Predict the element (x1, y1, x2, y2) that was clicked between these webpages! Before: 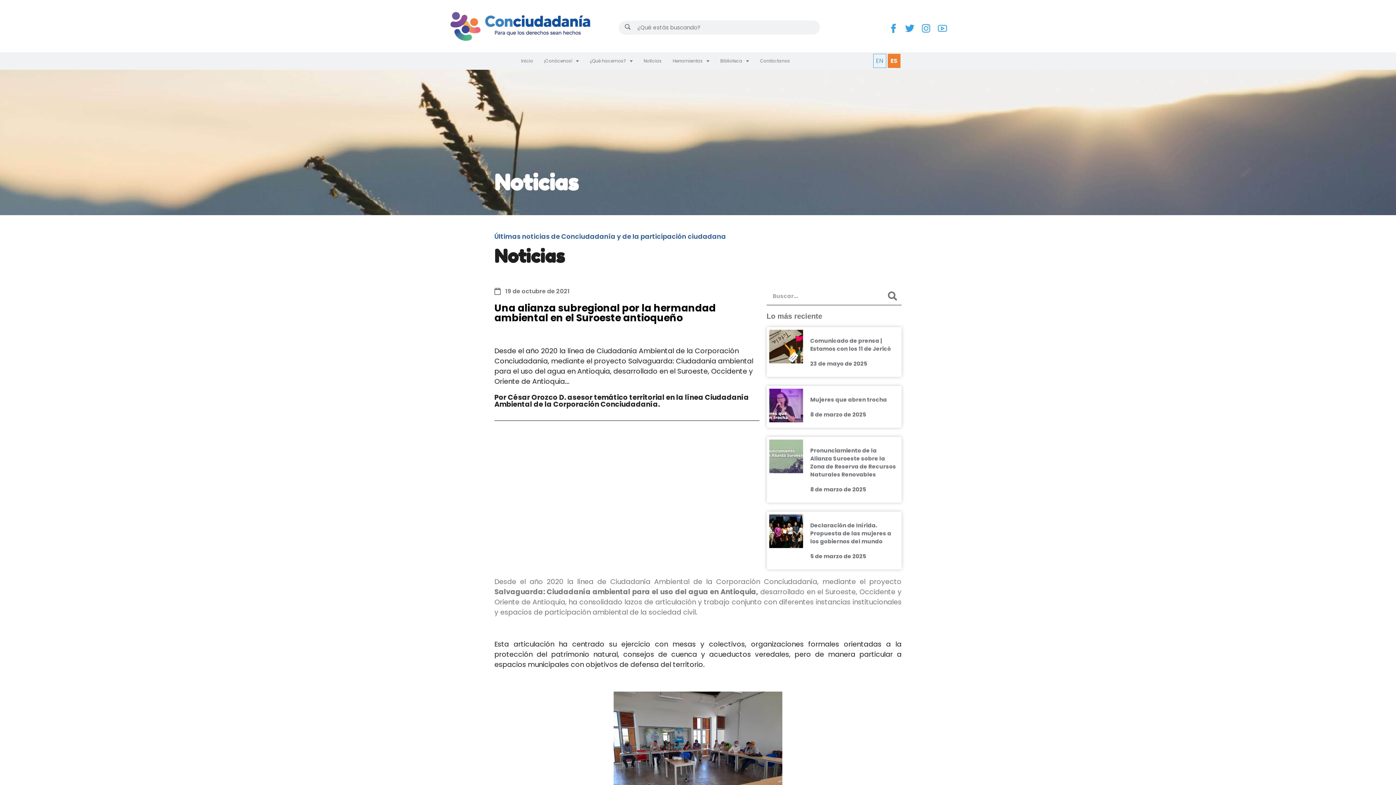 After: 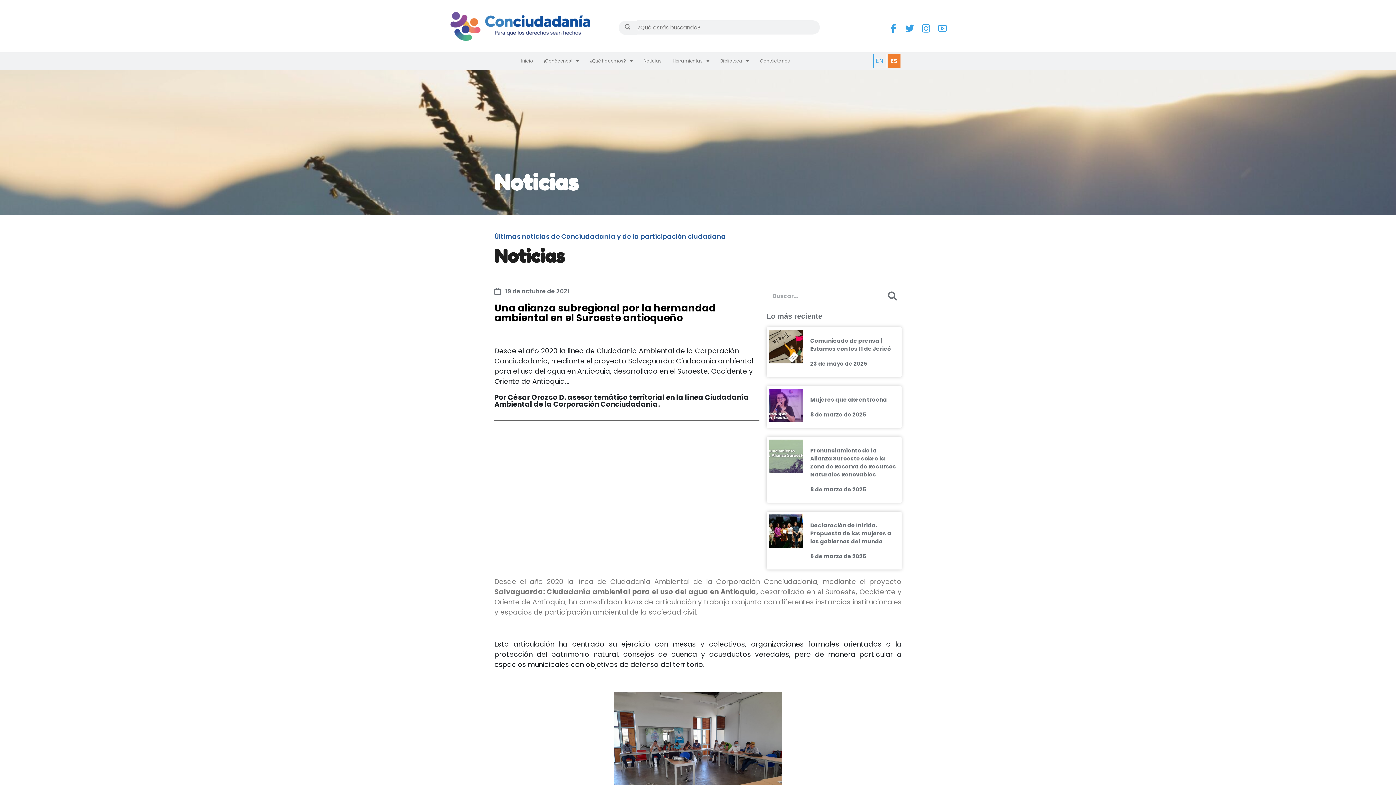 Action: label: ES bbox: (887, 53, 900, 68)